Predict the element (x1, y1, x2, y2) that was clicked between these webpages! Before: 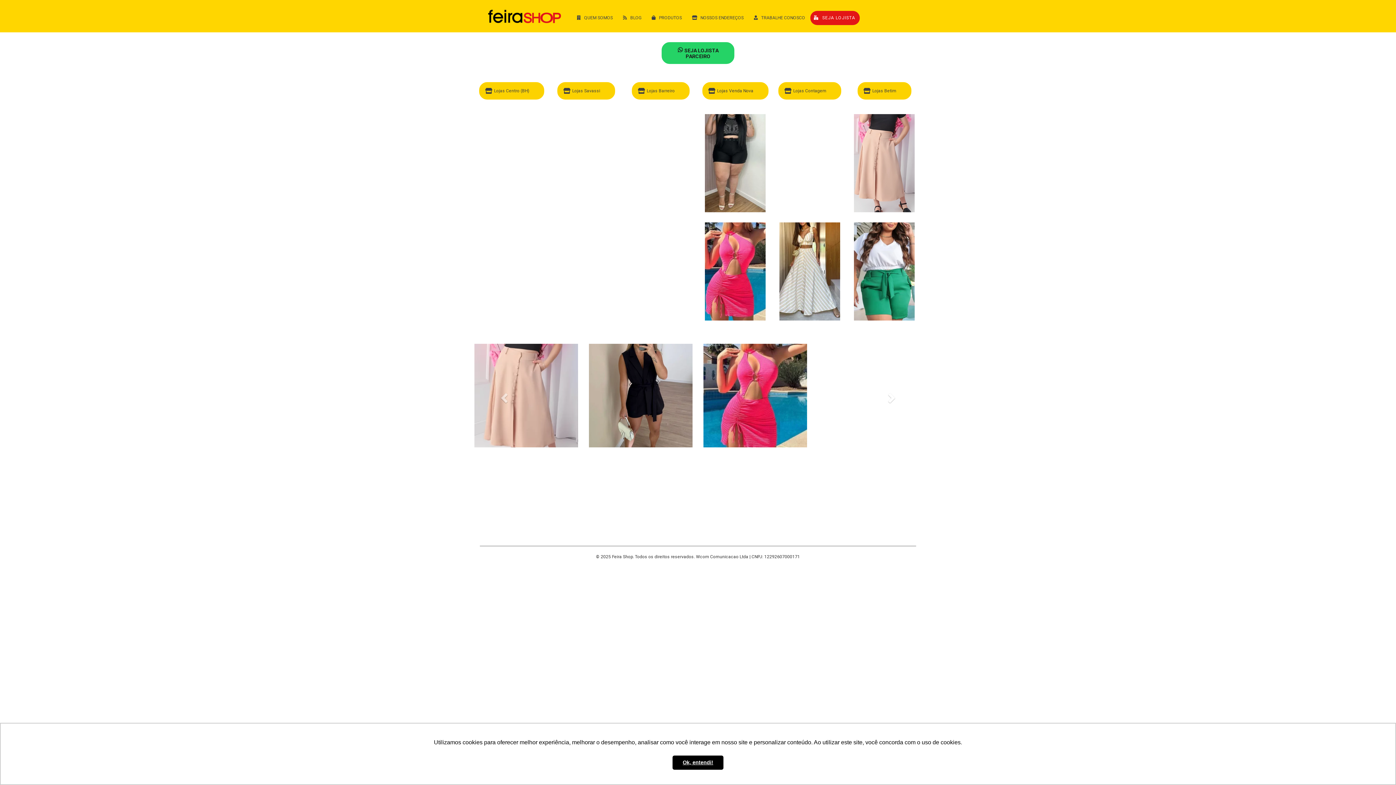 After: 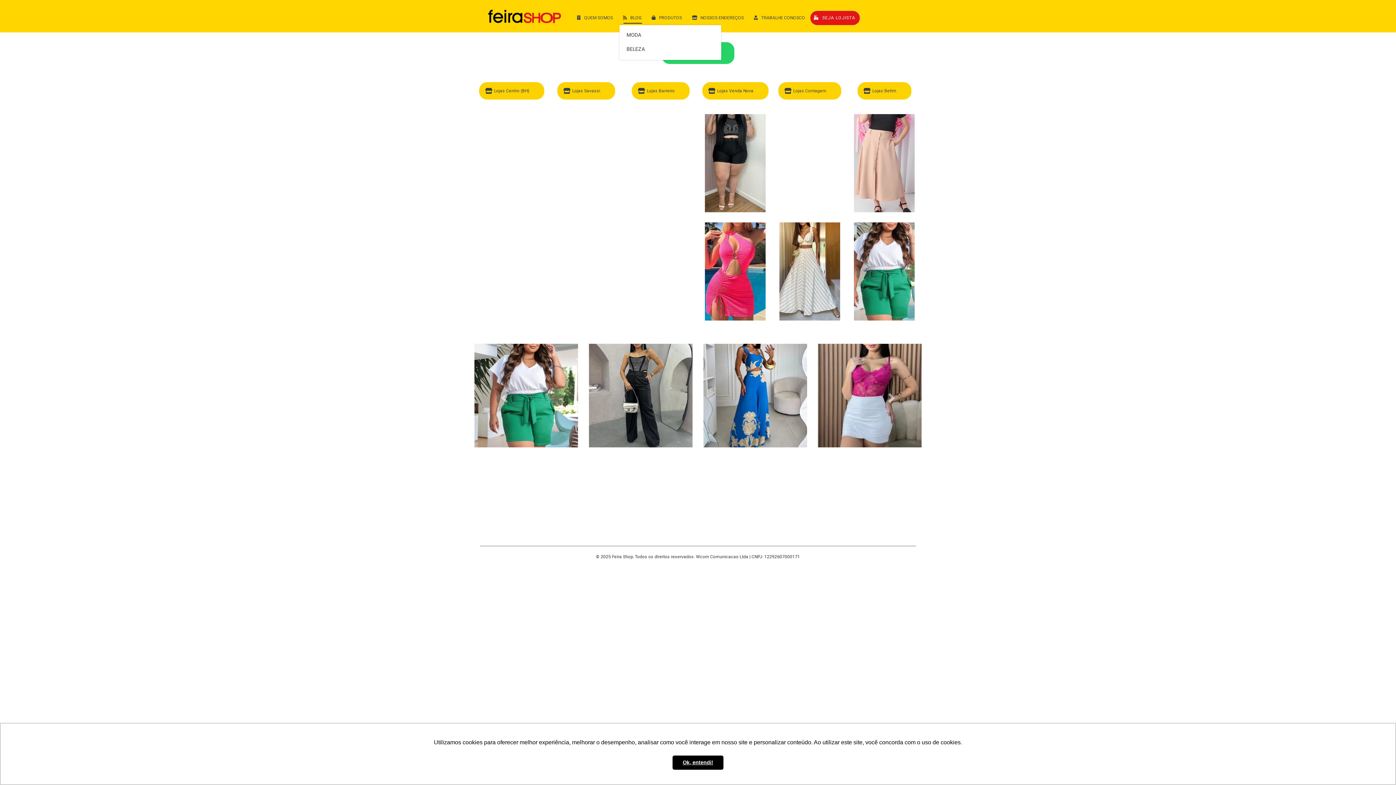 Action: bbox: (623, 14, 641, 21) label:  BLOG